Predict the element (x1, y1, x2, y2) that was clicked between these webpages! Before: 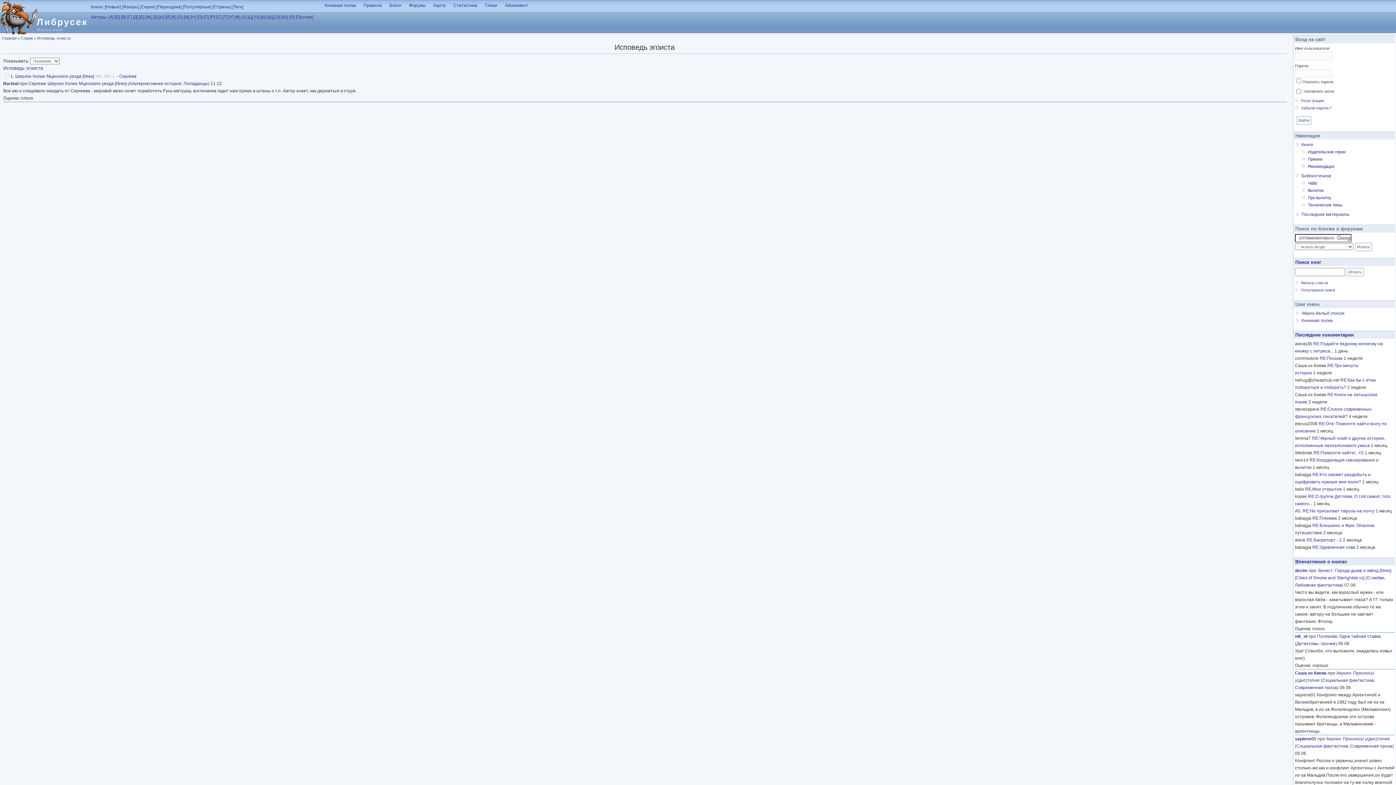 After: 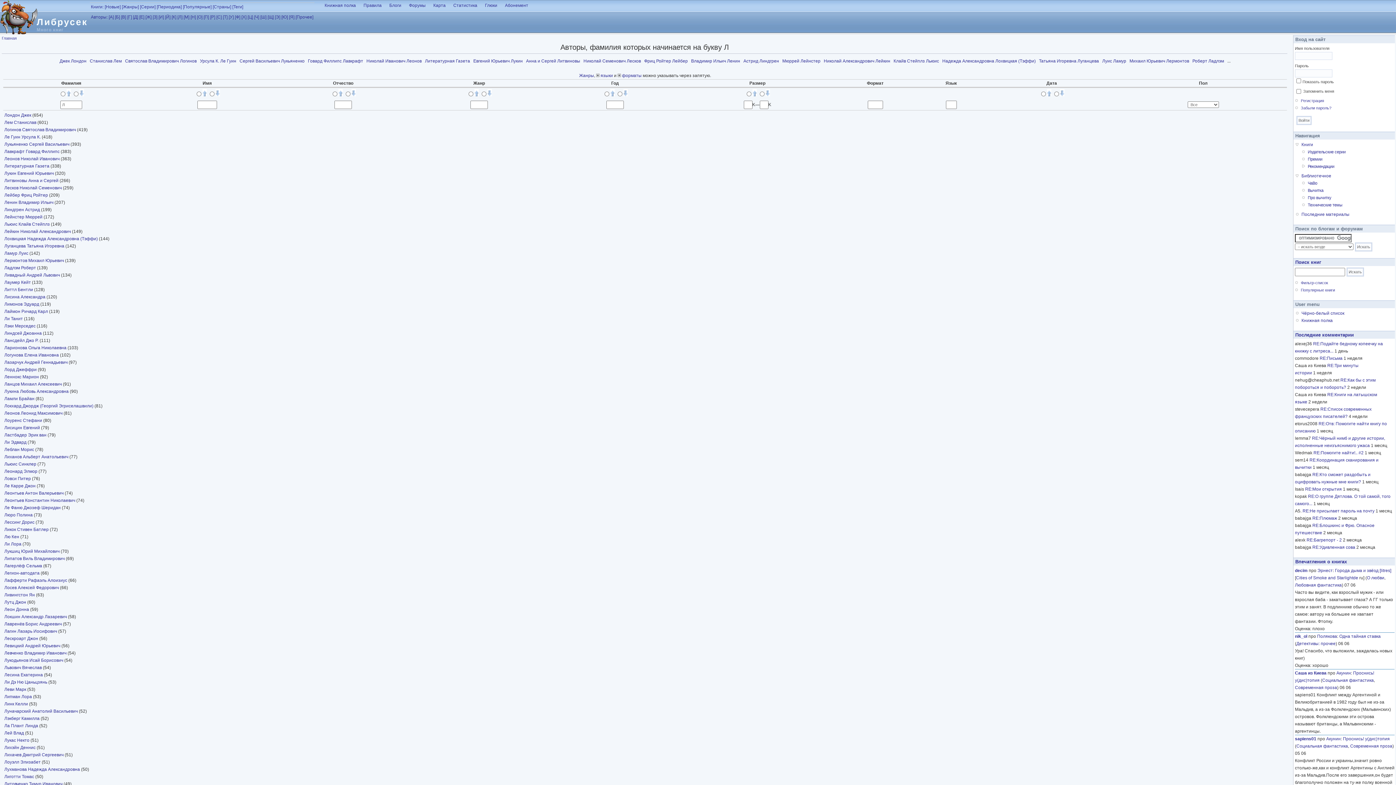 Action: label: [Л] bbox: (177, 14, 182, 19)